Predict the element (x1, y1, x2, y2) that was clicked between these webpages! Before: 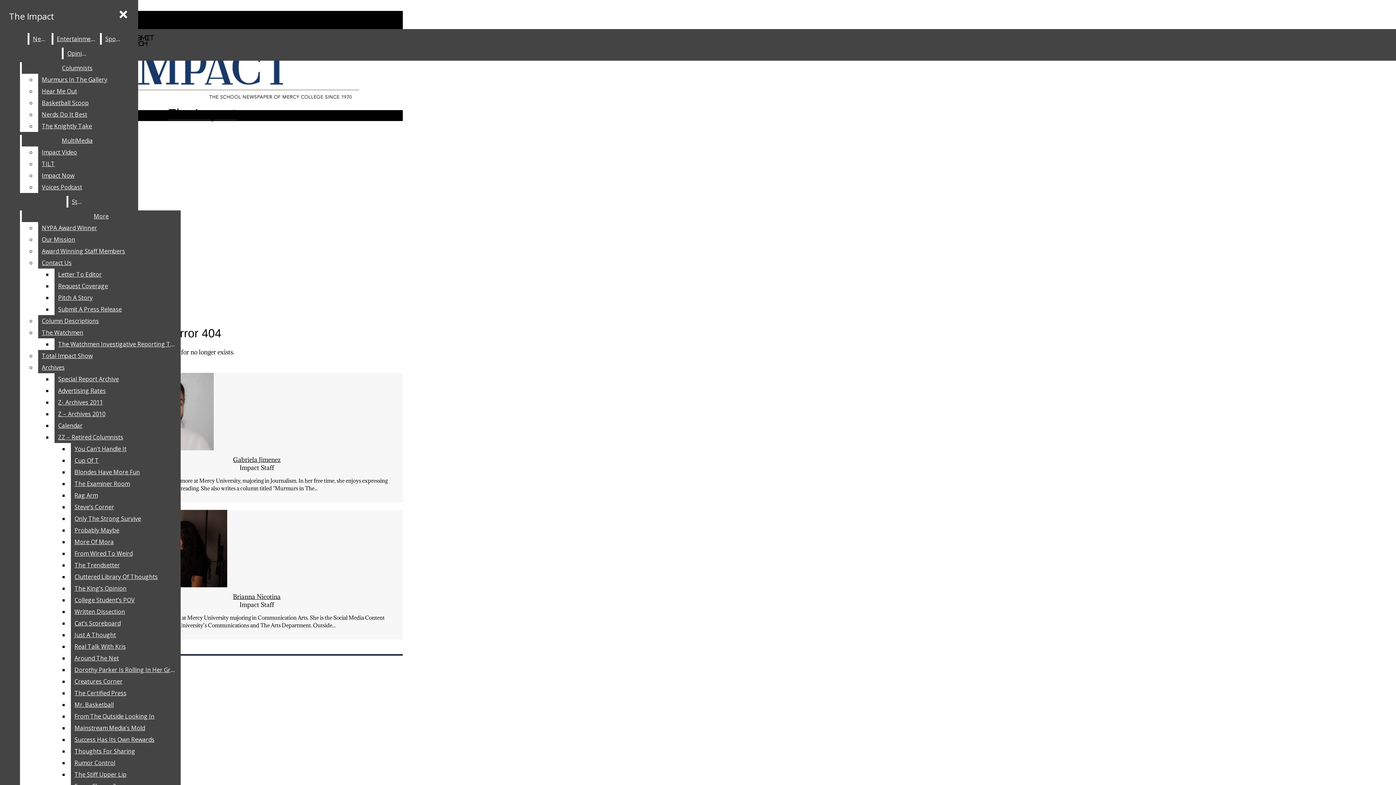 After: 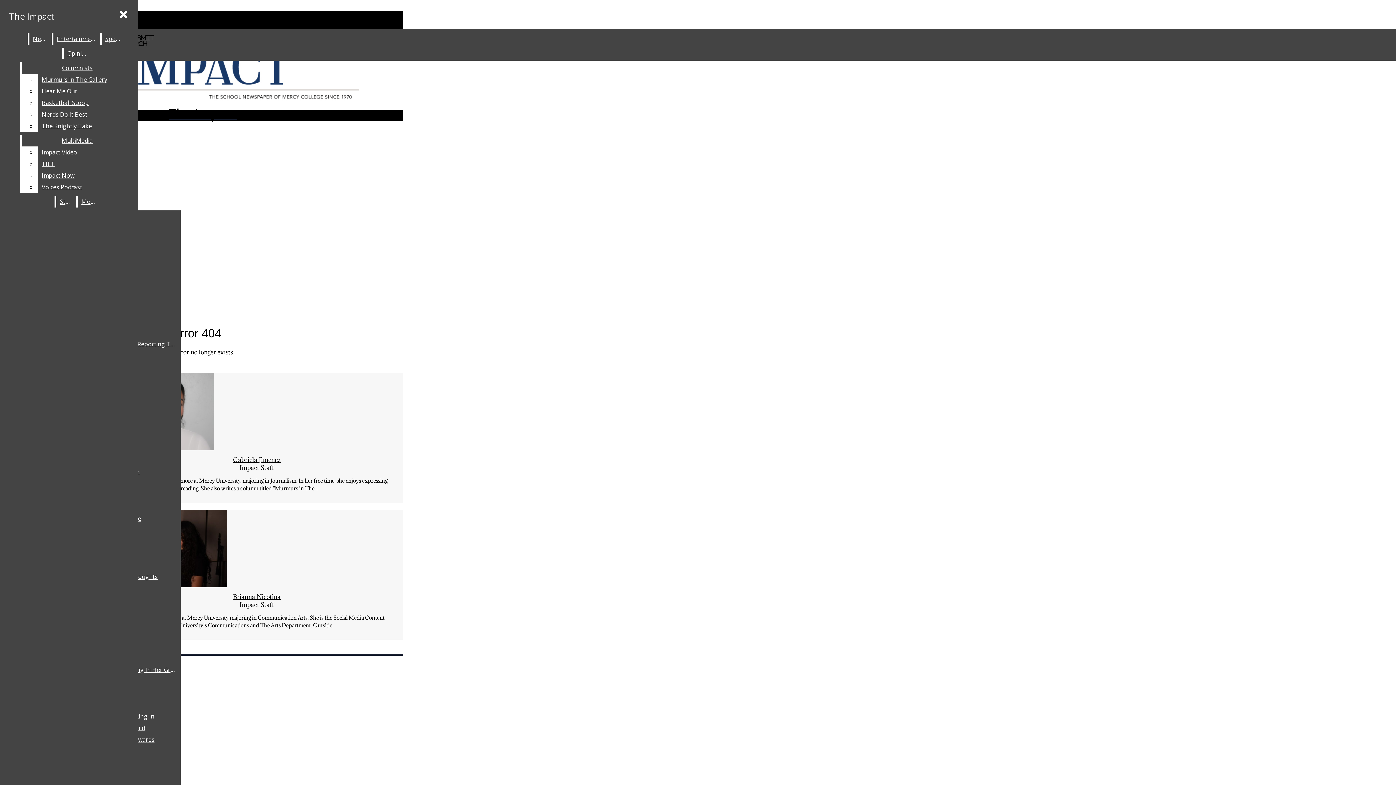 Action: label: Blondes Have More Fun bbox: (70, 466, 180, 478)